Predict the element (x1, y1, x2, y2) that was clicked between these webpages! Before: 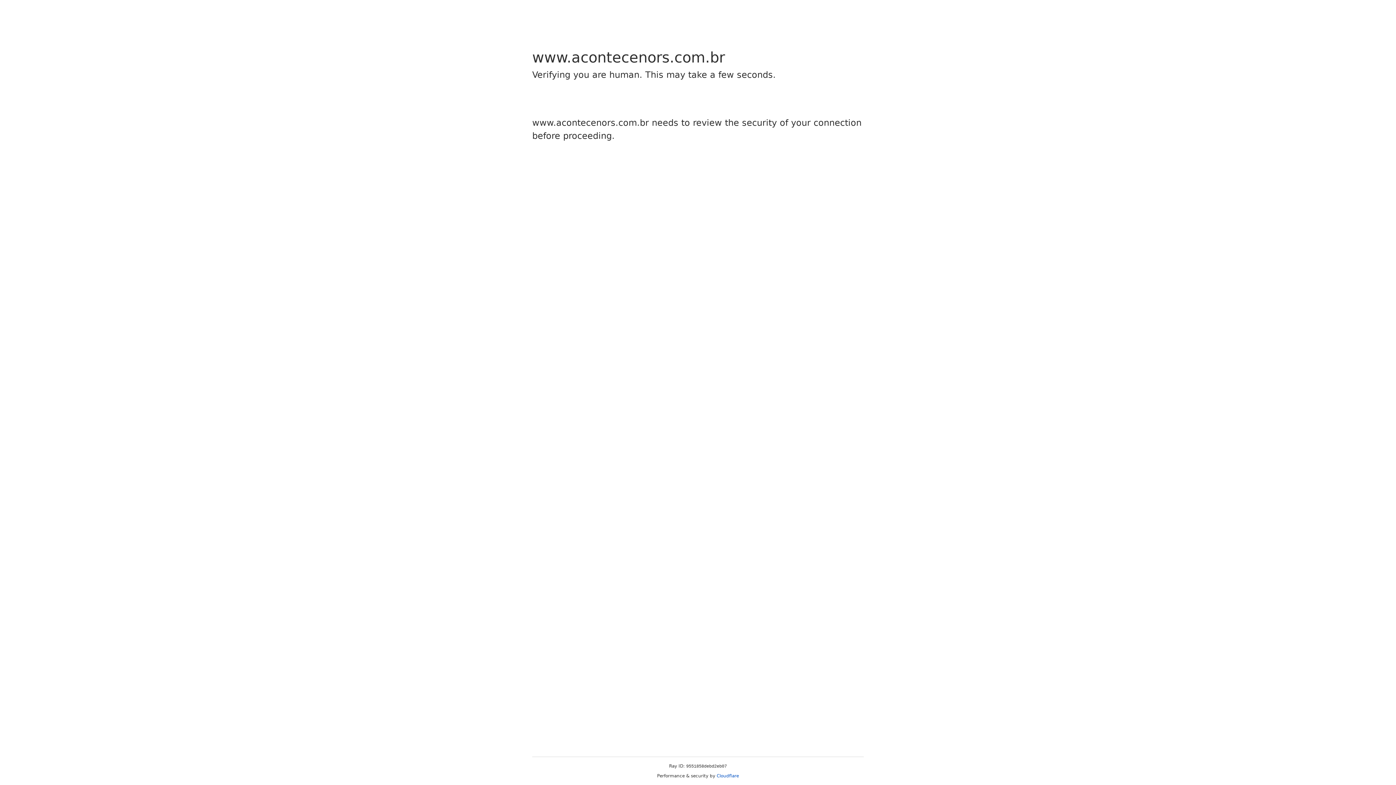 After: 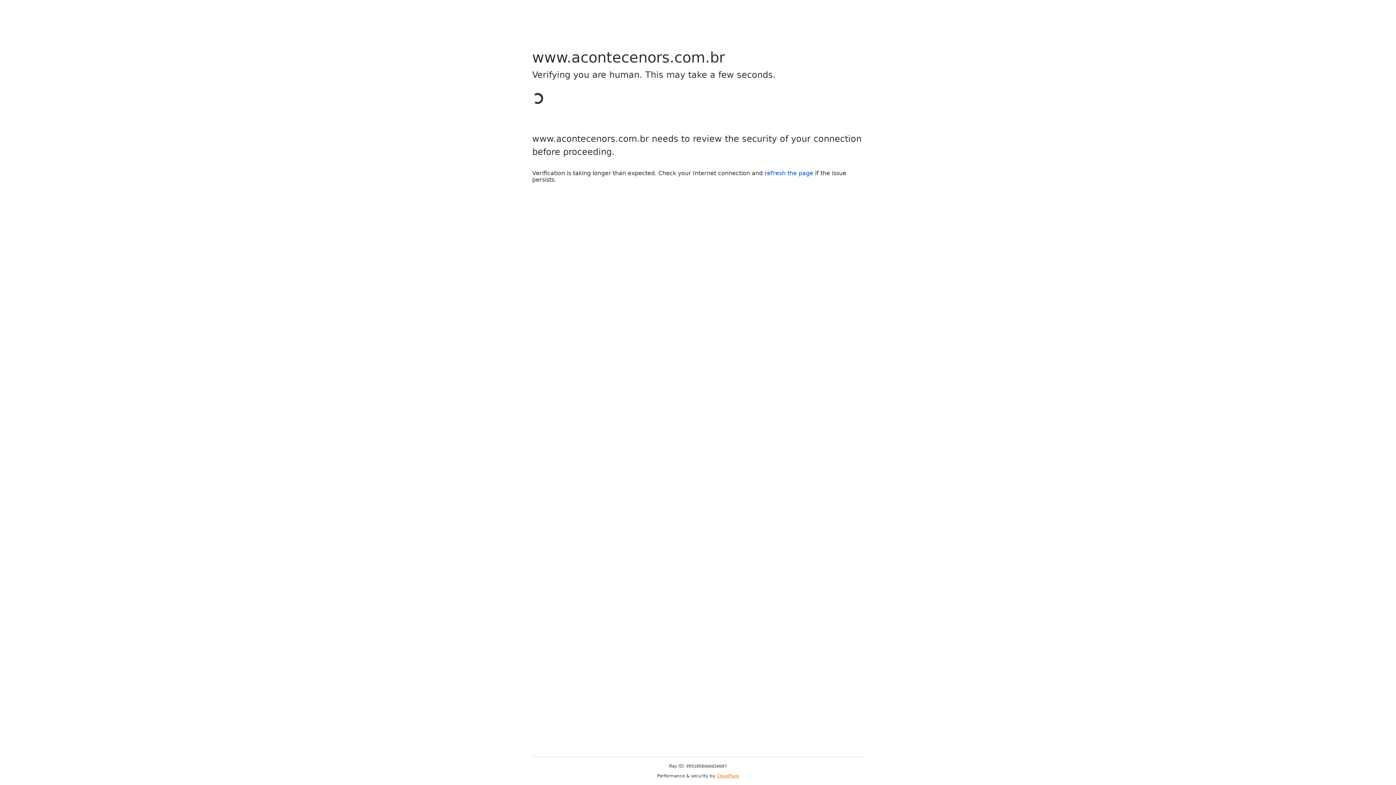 Action: bbox: (716, 773, 739, 778) label: Cloudflare